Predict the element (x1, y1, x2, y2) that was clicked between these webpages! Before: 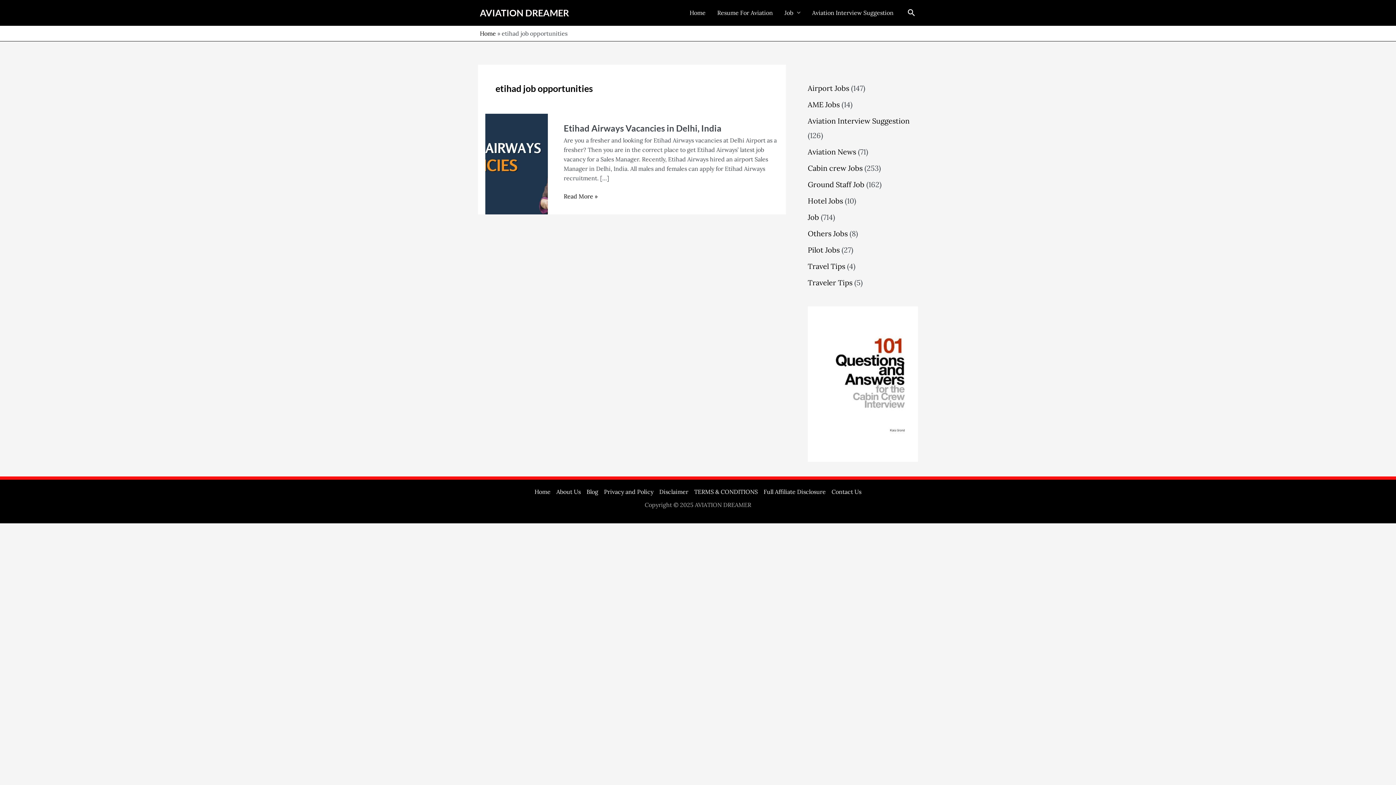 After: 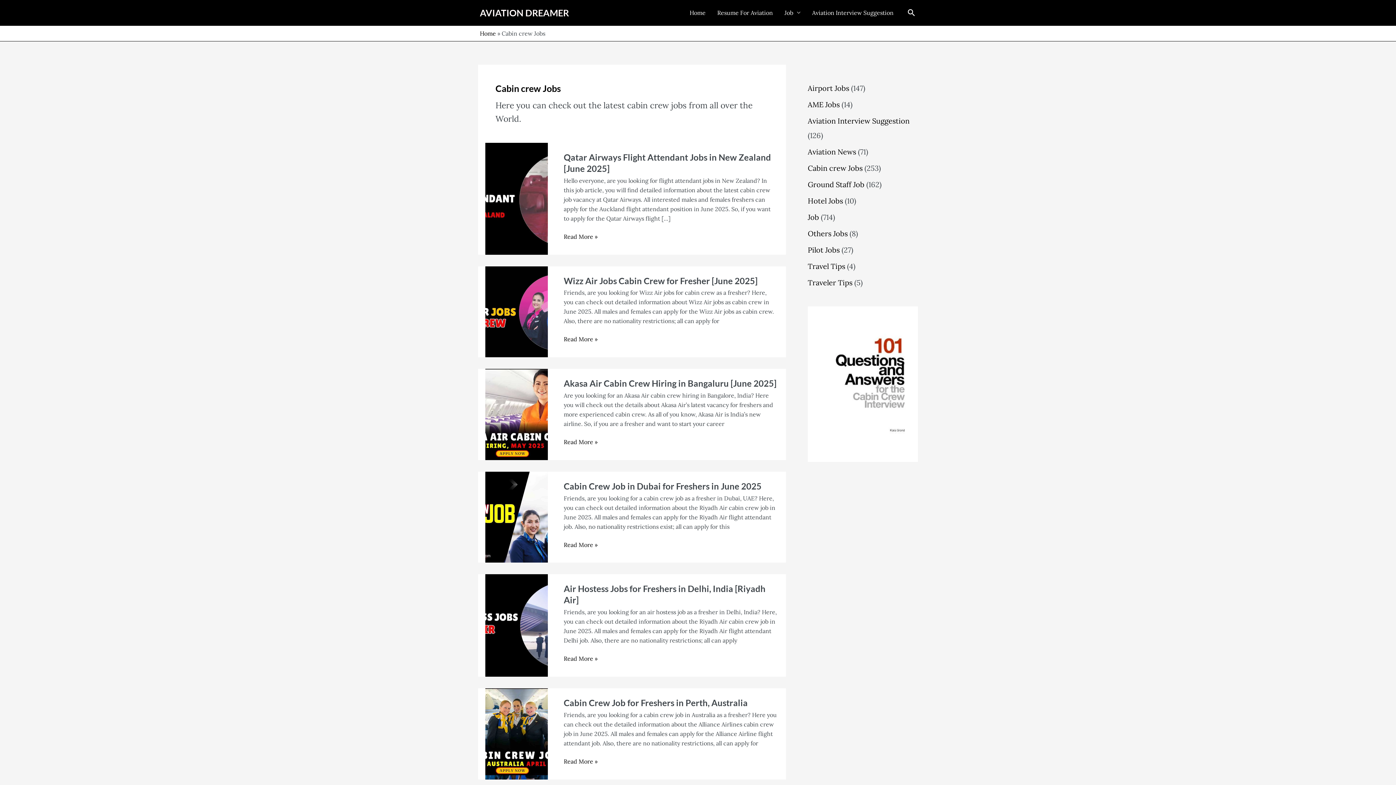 Action: label: Cabin crew Jobs bbox: (808, 163, 862, 172)